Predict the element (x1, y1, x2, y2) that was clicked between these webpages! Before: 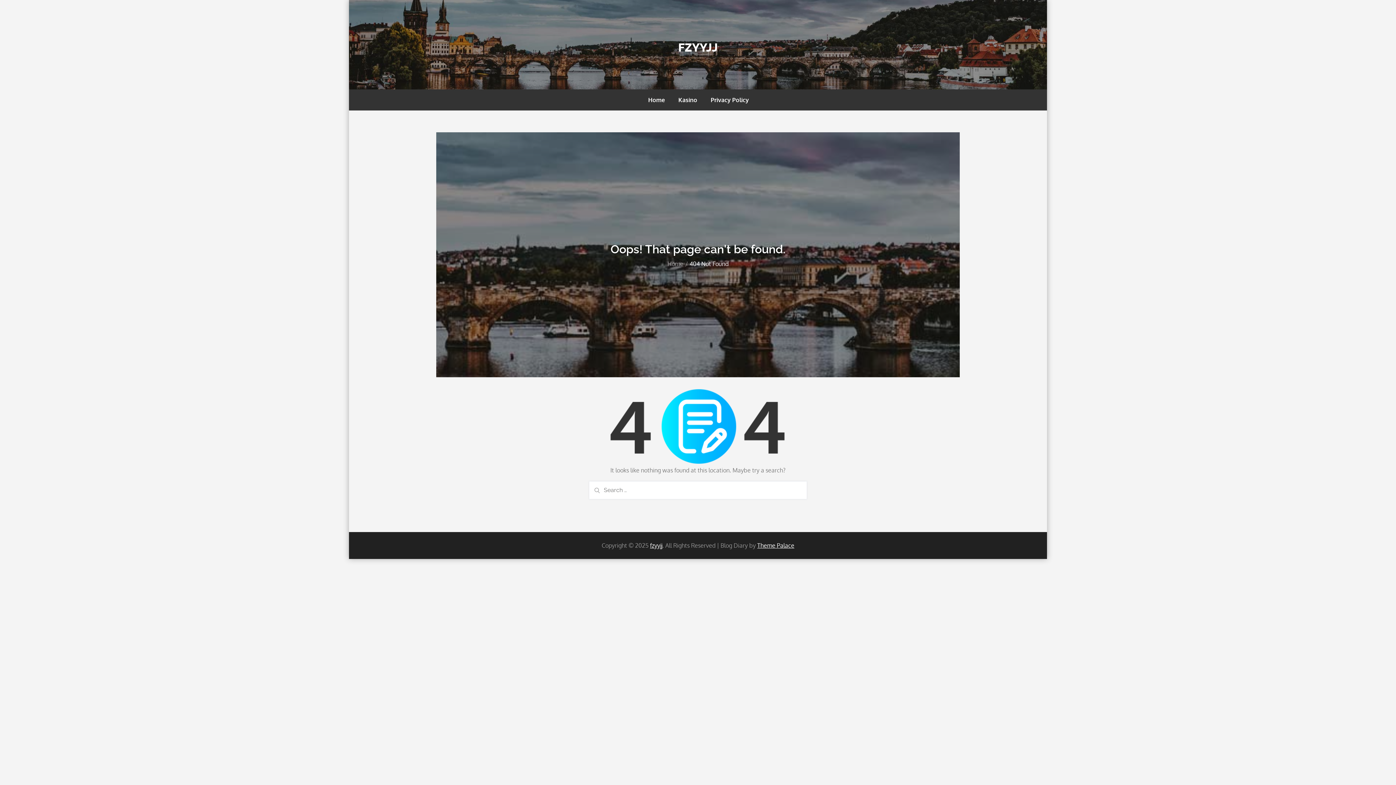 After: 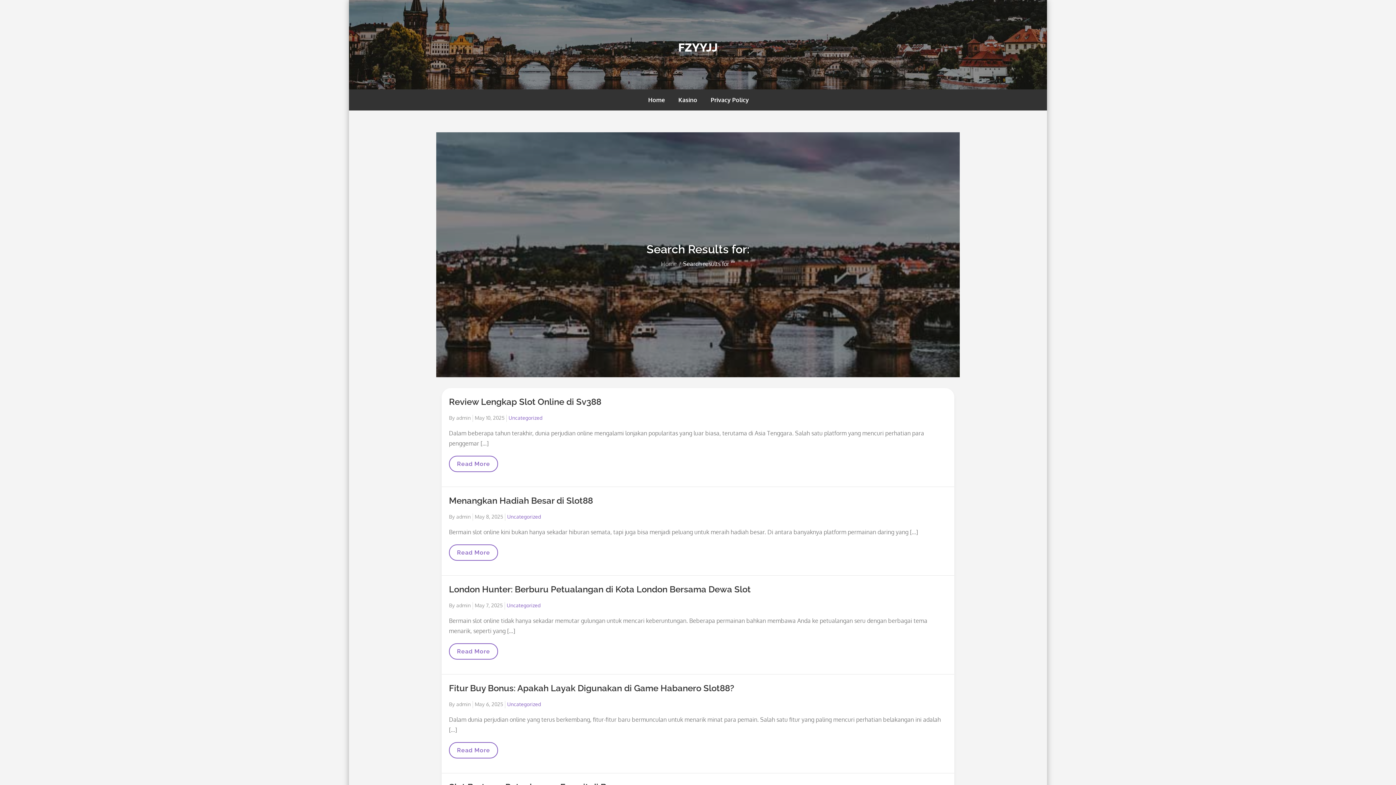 Action: bbox: (589, 481, 605, 499) label: Search